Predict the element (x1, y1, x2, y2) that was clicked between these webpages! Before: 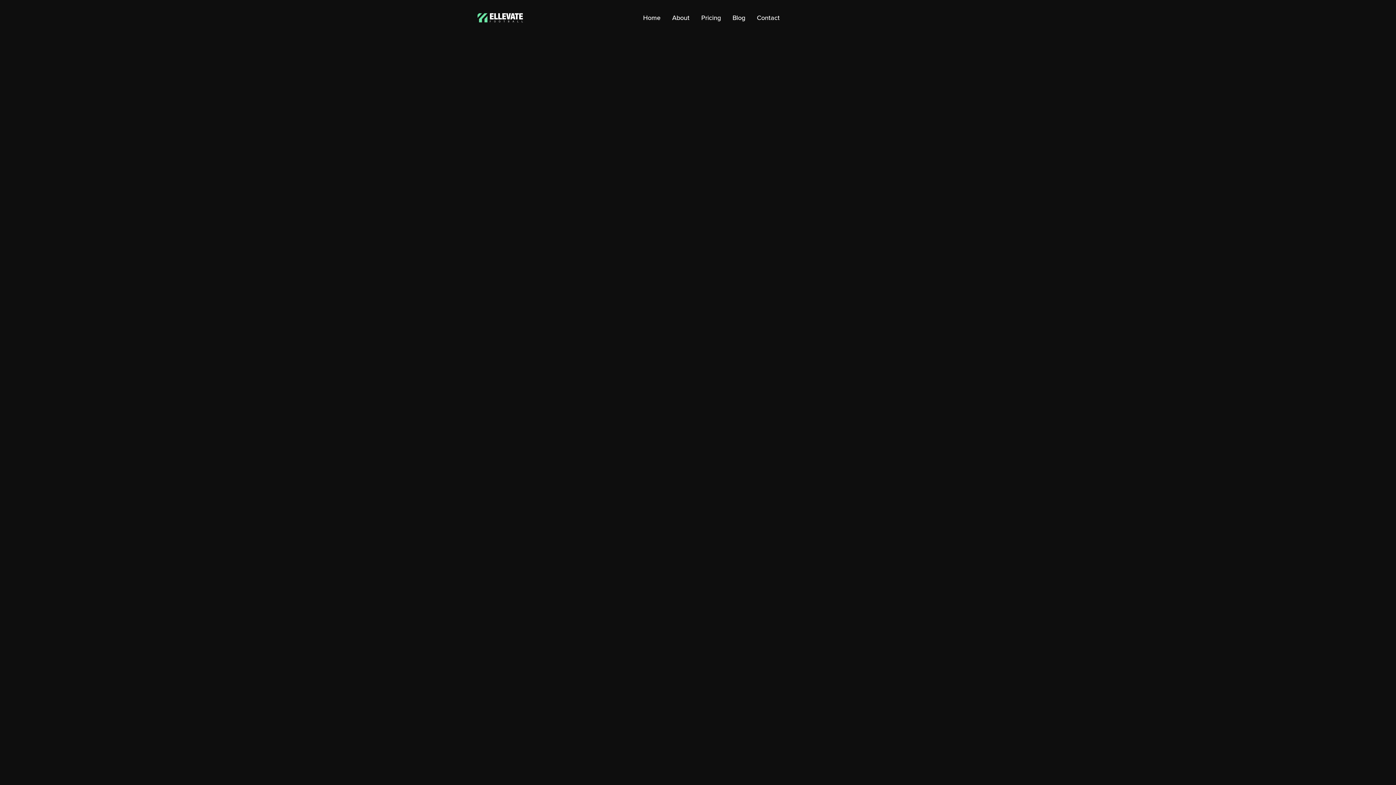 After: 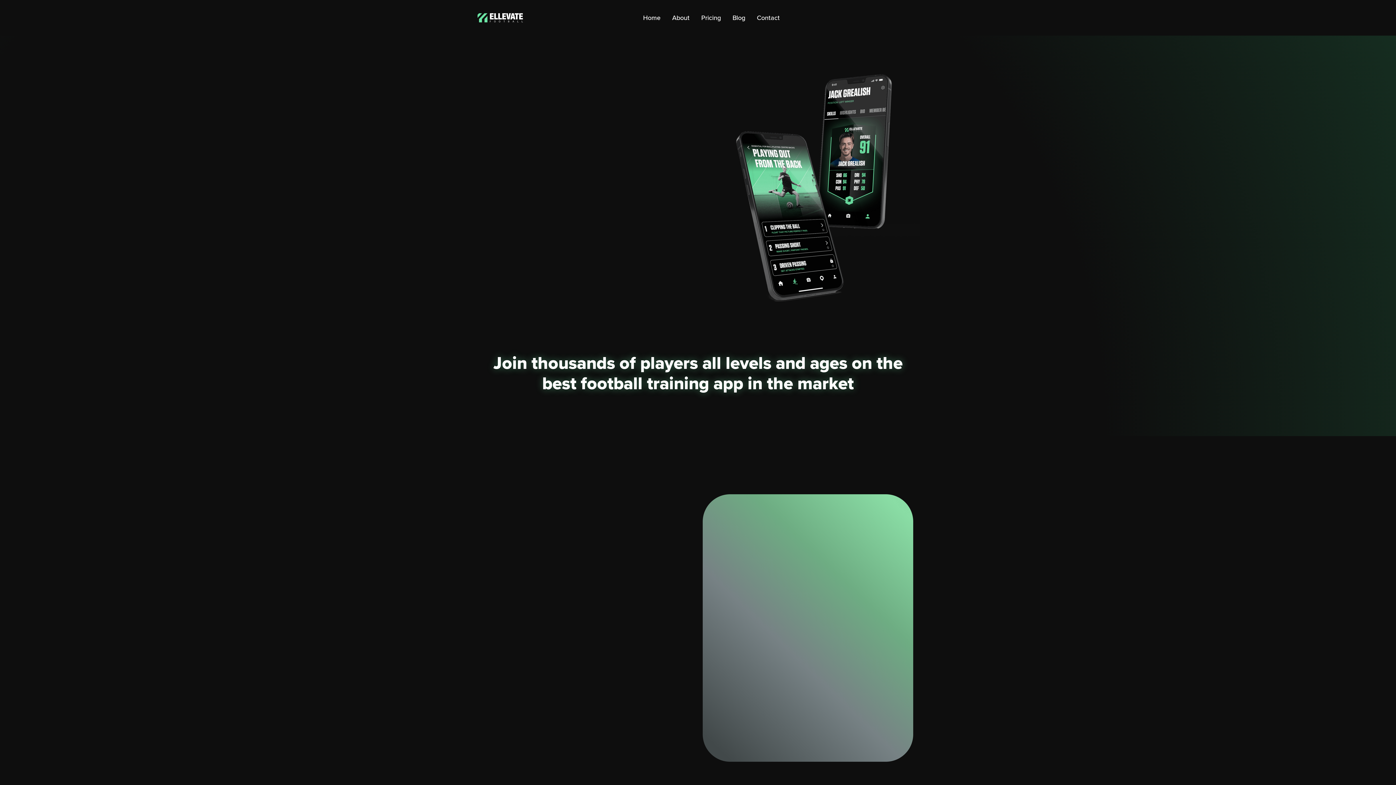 Action: bbox: (475, 10, 539, 25)